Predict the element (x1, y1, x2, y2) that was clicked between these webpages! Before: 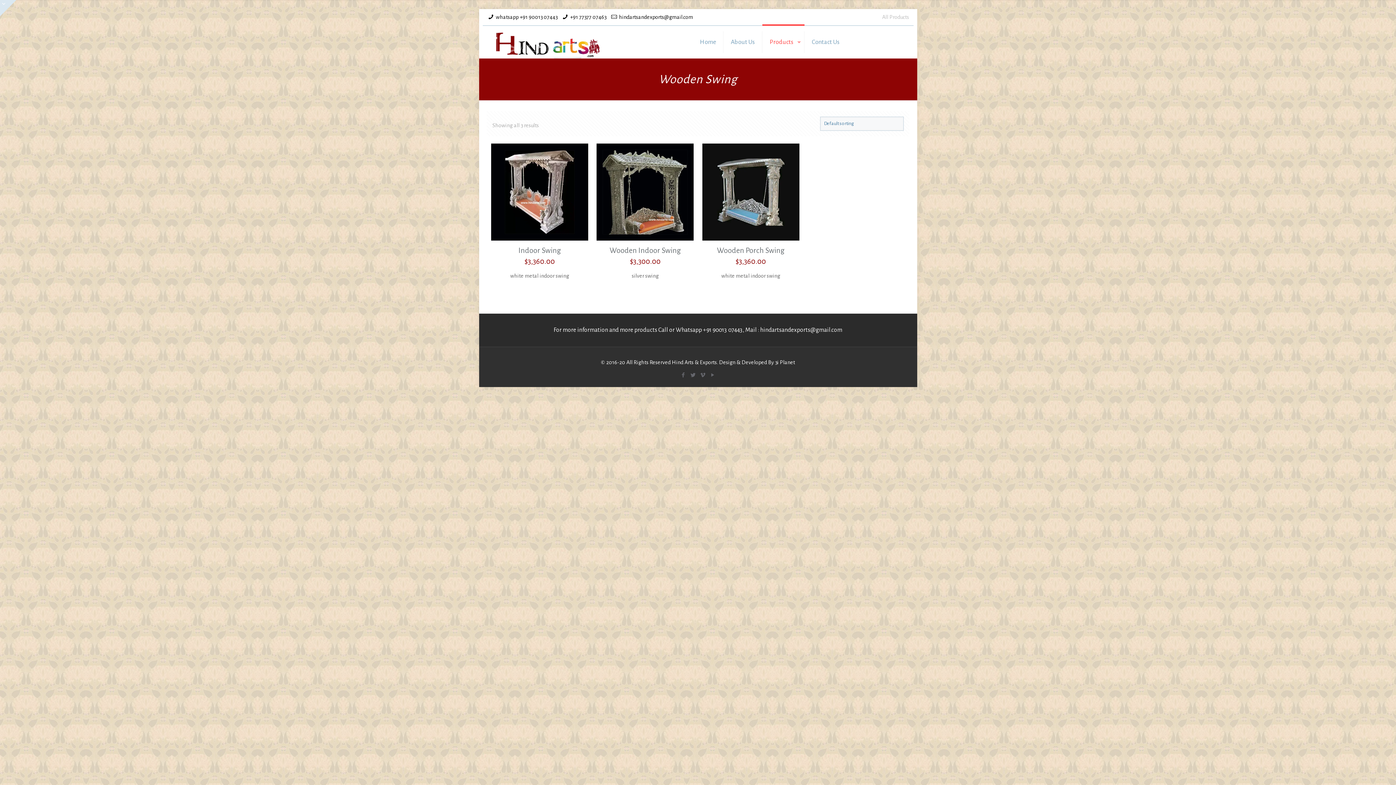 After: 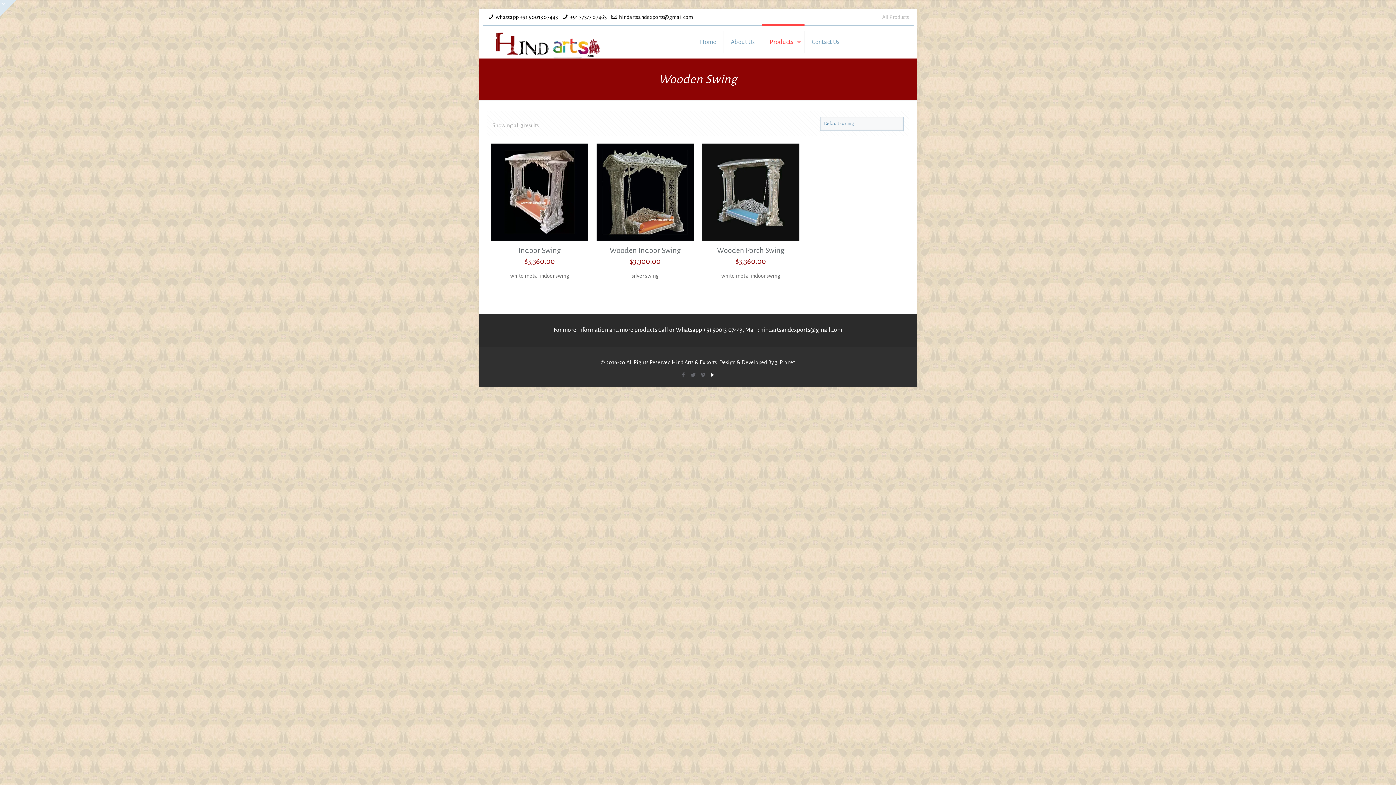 Action: bbox: (709, 372, 716, 378)